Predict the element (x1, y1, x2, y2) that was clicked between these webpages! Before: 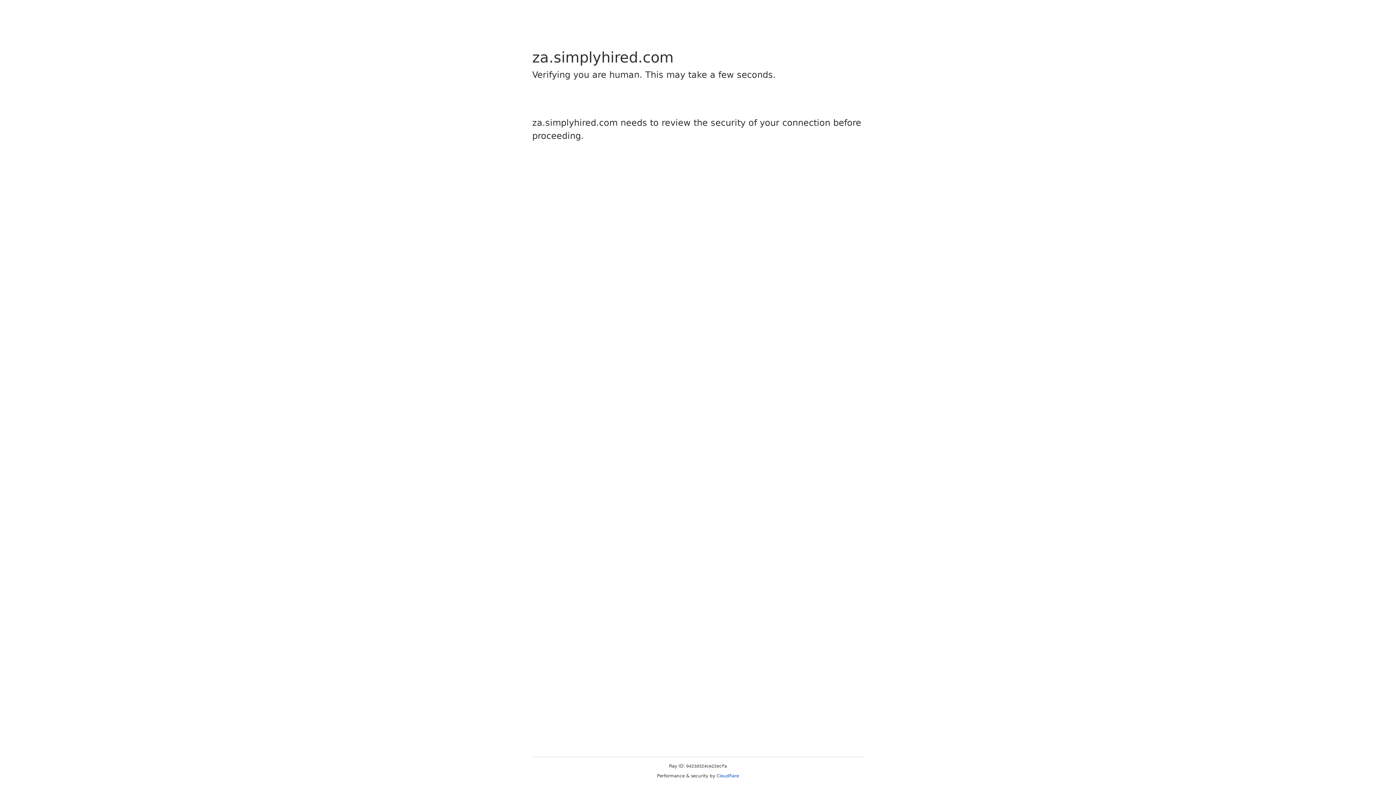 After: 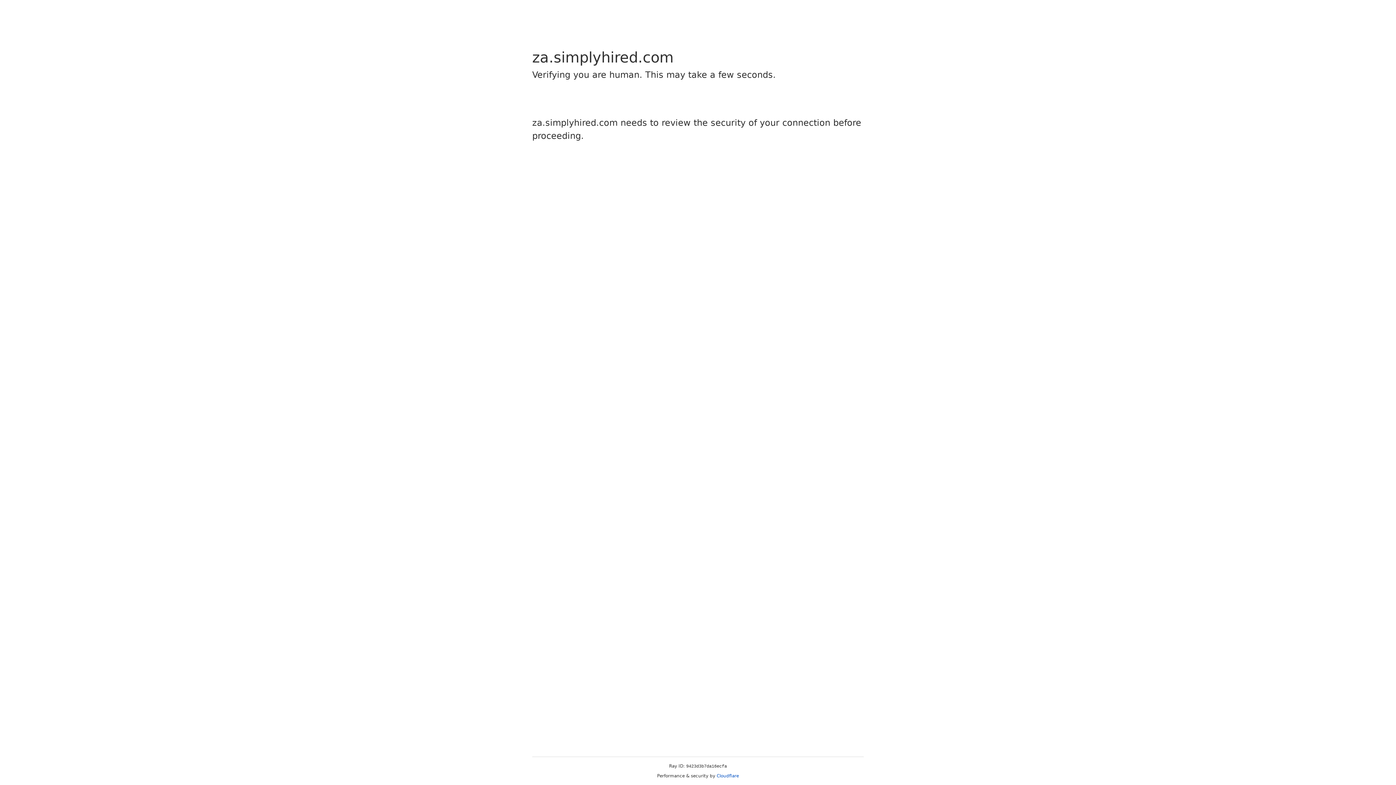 Action: bbox: (716, 773, 739, 778) label: Cloudflare